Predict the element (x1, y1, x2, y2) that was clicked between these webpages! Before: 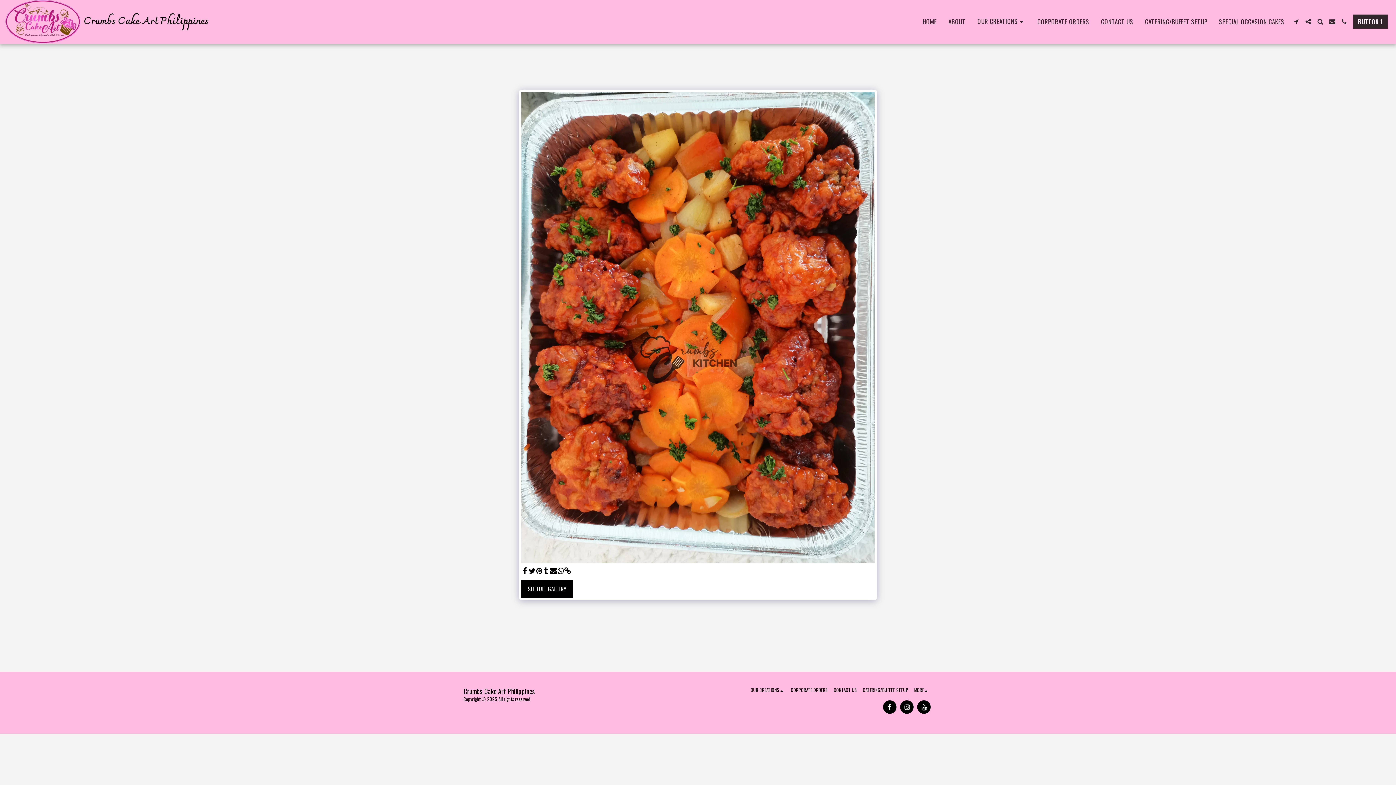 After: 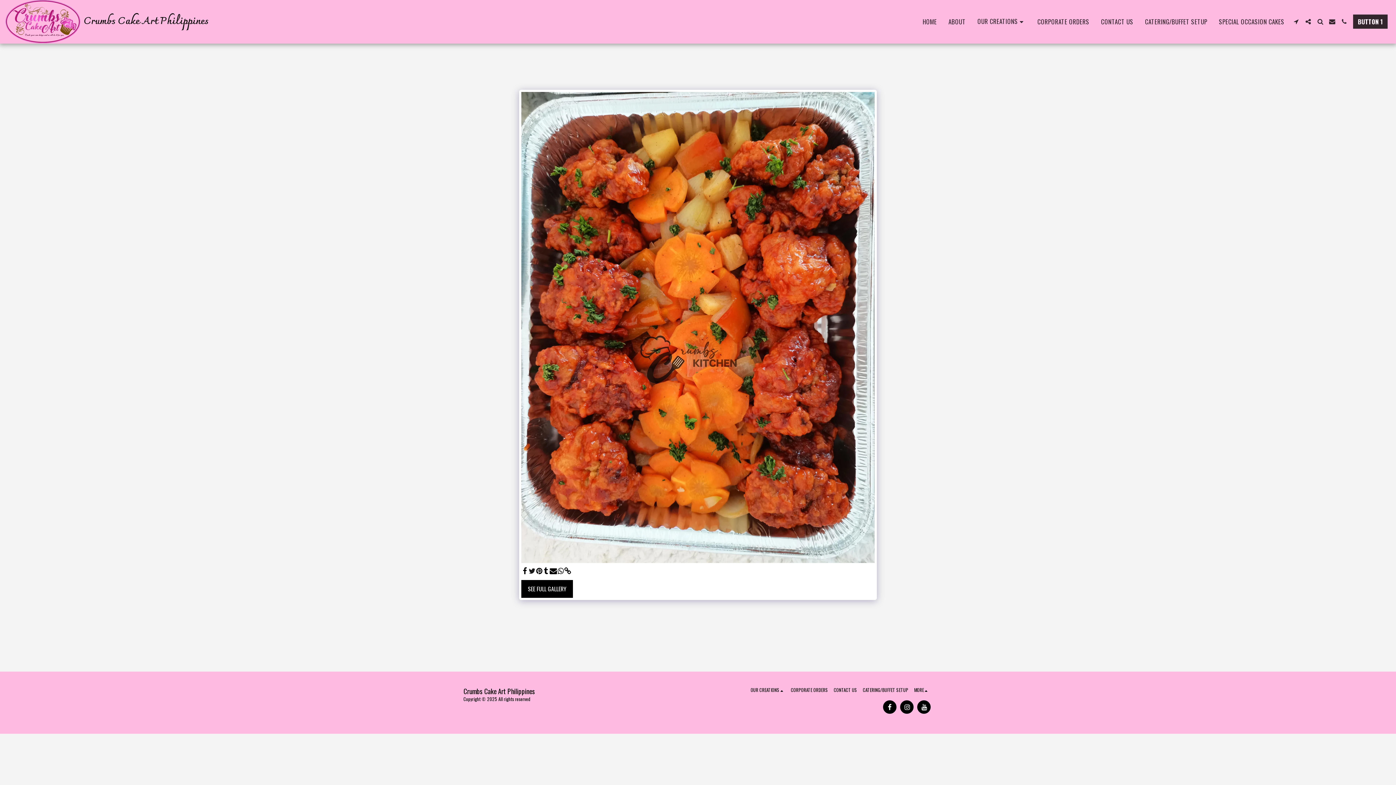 Action: bbox: (528, 566, 535, 574) label:  